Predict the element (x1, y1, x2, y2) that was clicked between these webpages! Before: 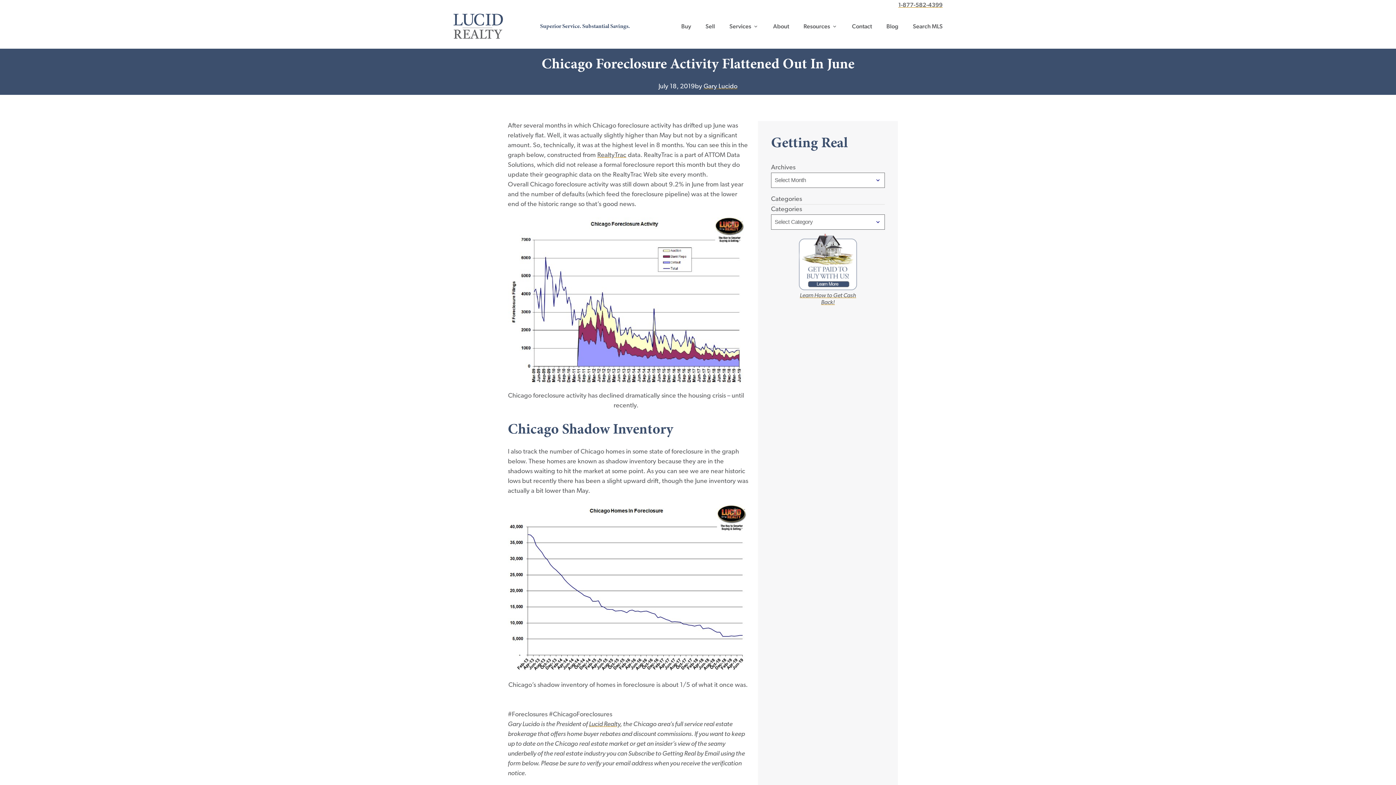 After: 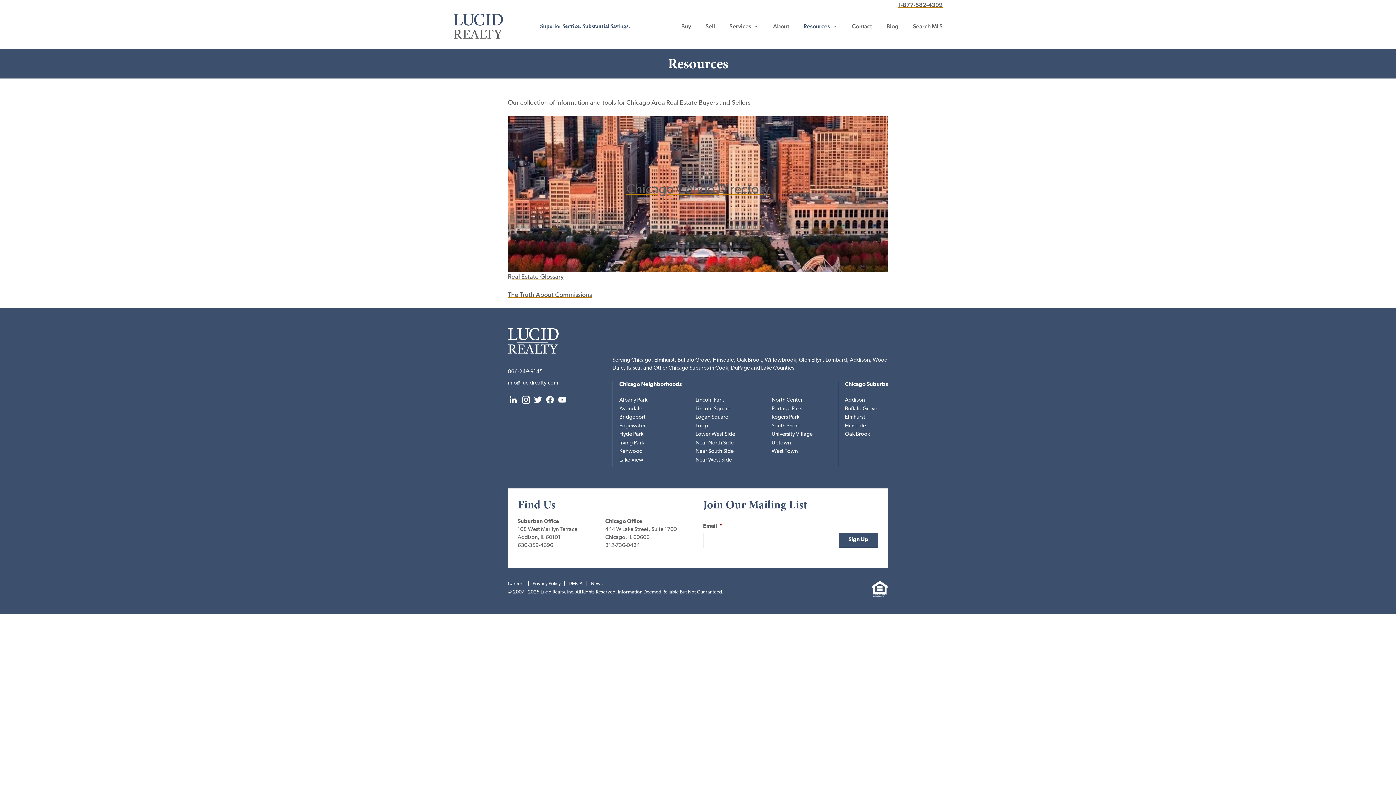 Action: bbox: (803, 22, 830, 29) label: Resources